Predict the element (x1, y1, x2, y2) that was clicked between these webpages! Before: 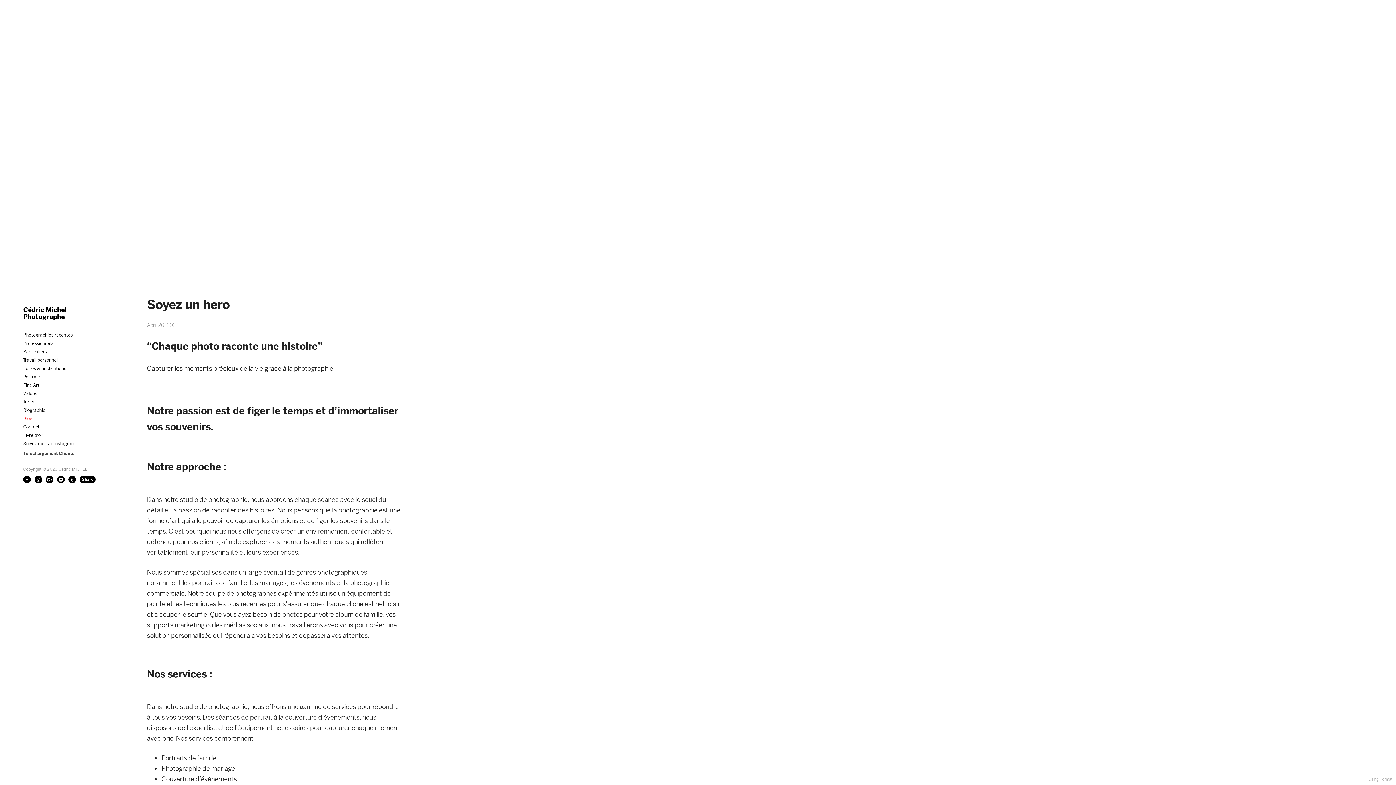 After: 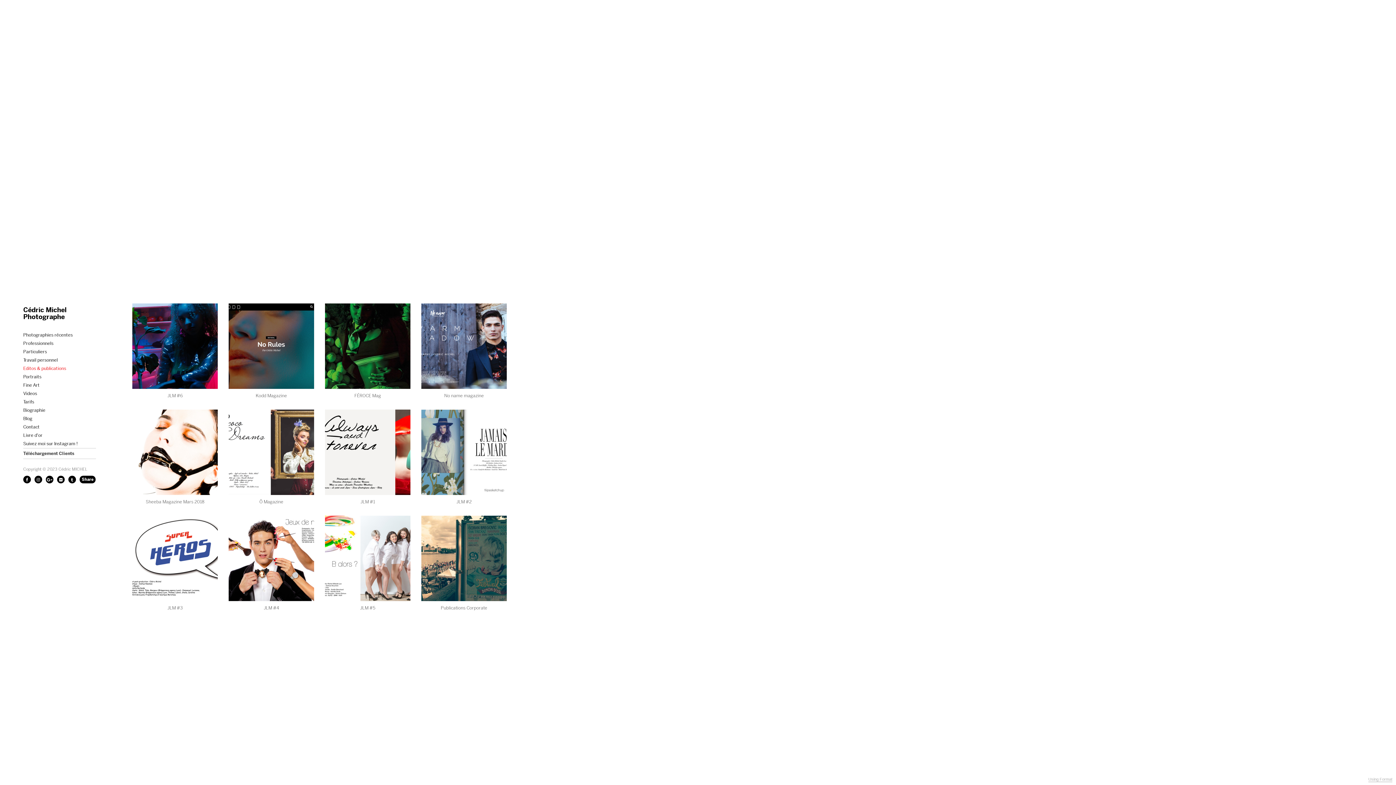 Action: label: Editos & publications bbox: (23, 365, 66, 372)